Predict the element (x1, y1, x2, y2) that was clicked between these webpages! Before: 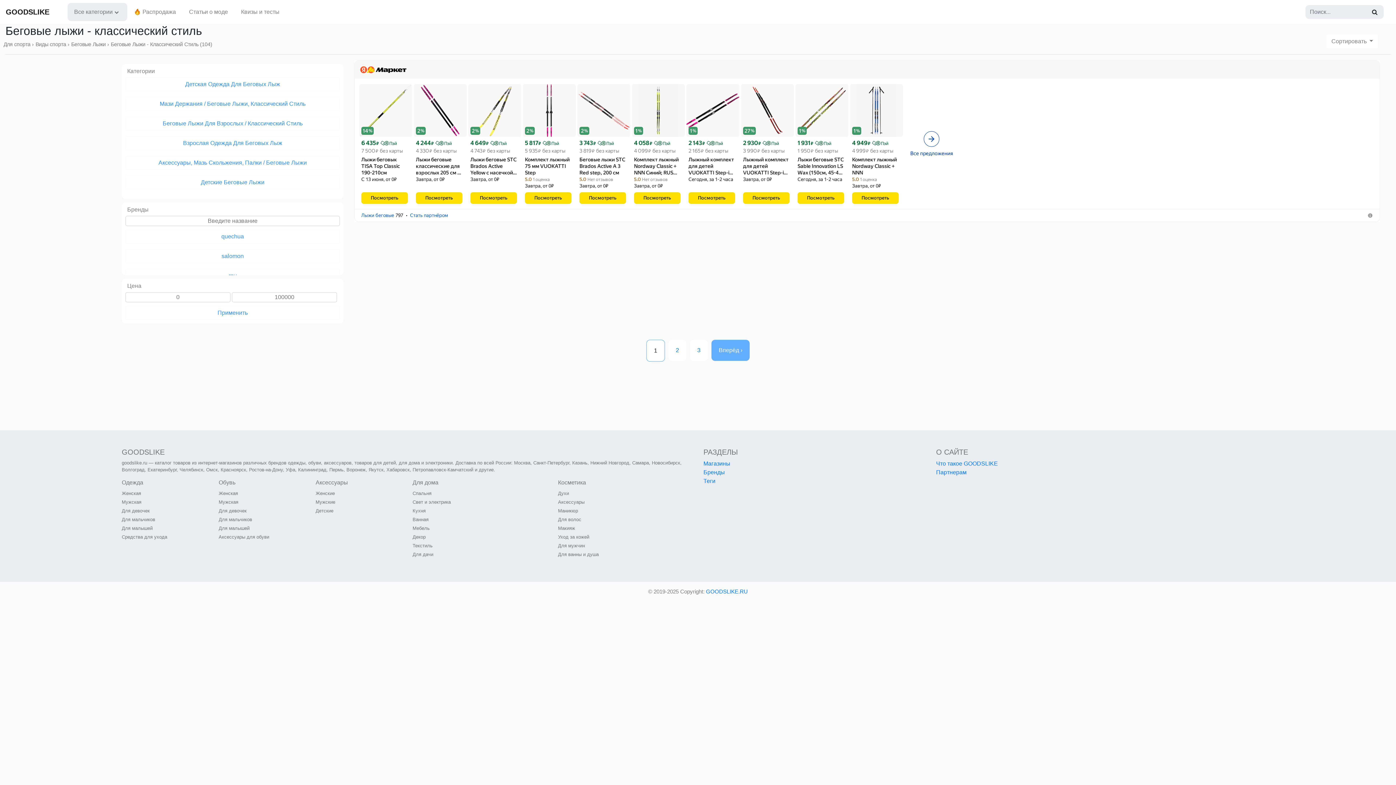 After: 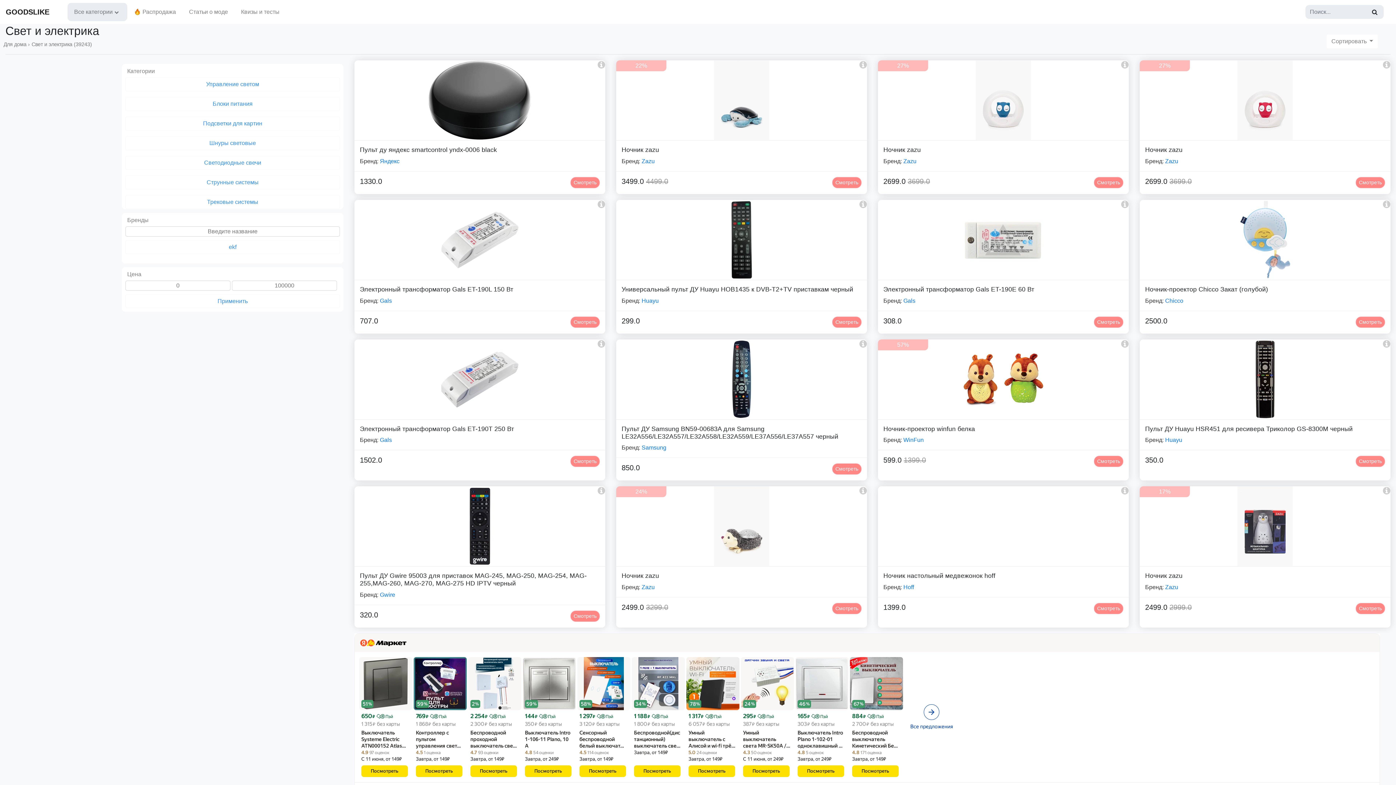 Action: label: Свет и электрика bbox: (412, 499, 450, 504)